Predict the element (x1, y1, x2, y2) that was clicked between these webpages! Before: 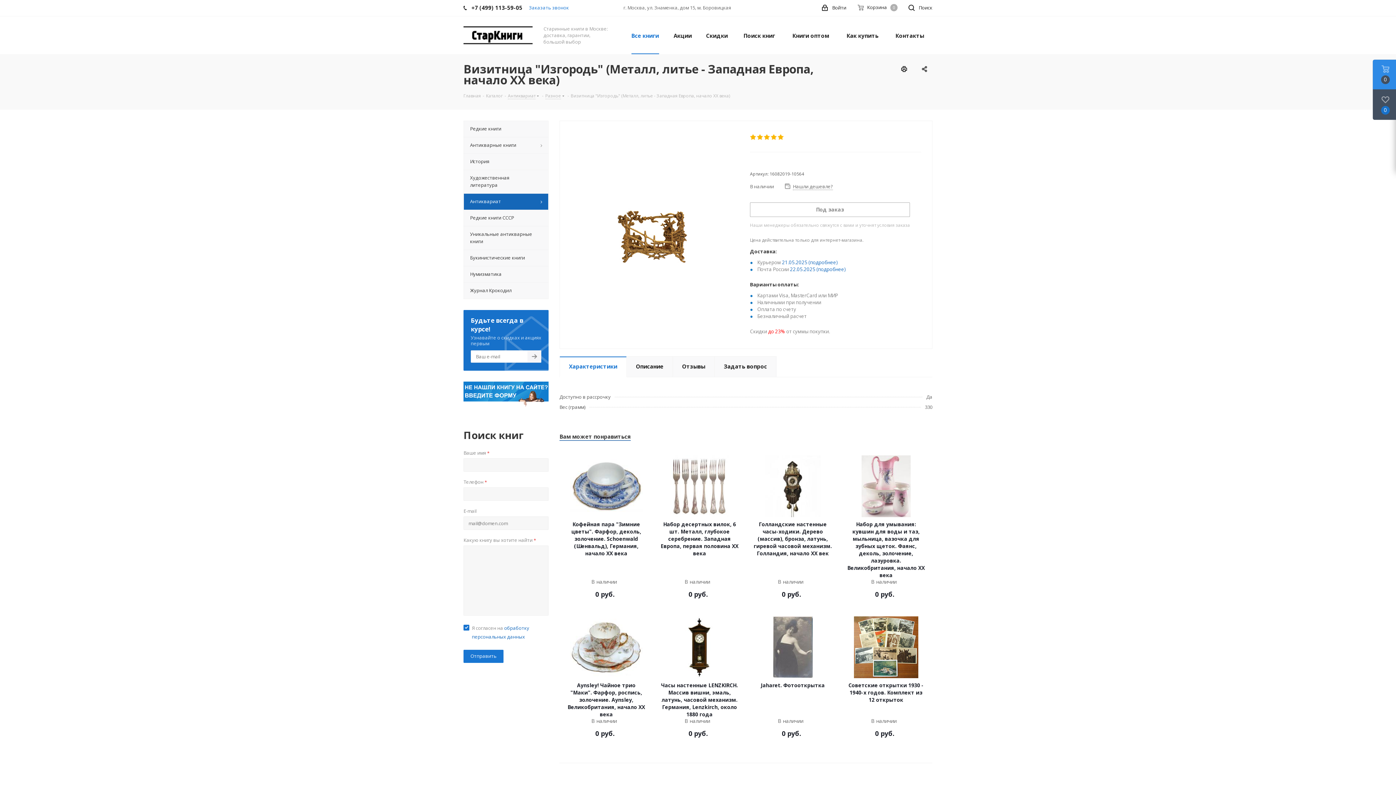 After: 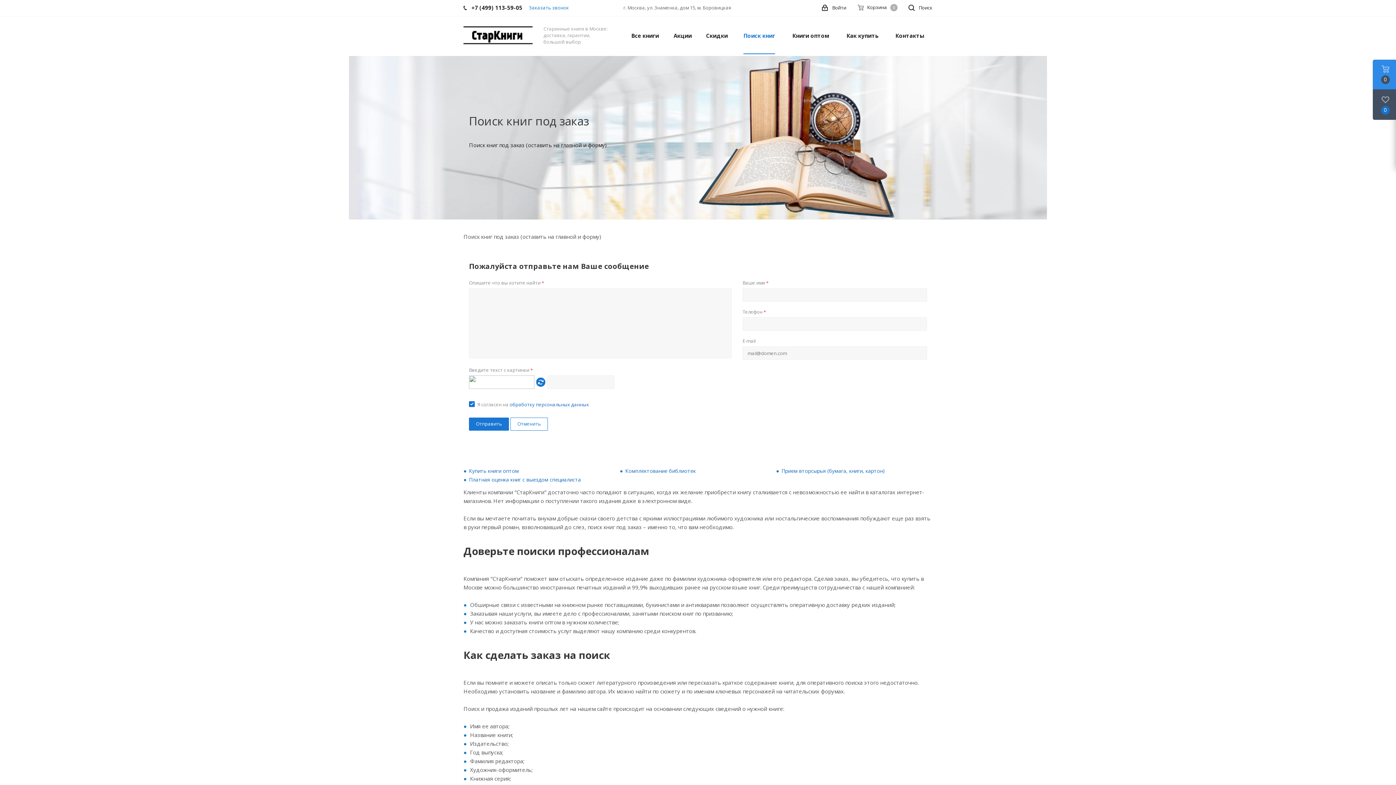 Action: bbox: (739, 16, 779, 54) label: Поиск книг